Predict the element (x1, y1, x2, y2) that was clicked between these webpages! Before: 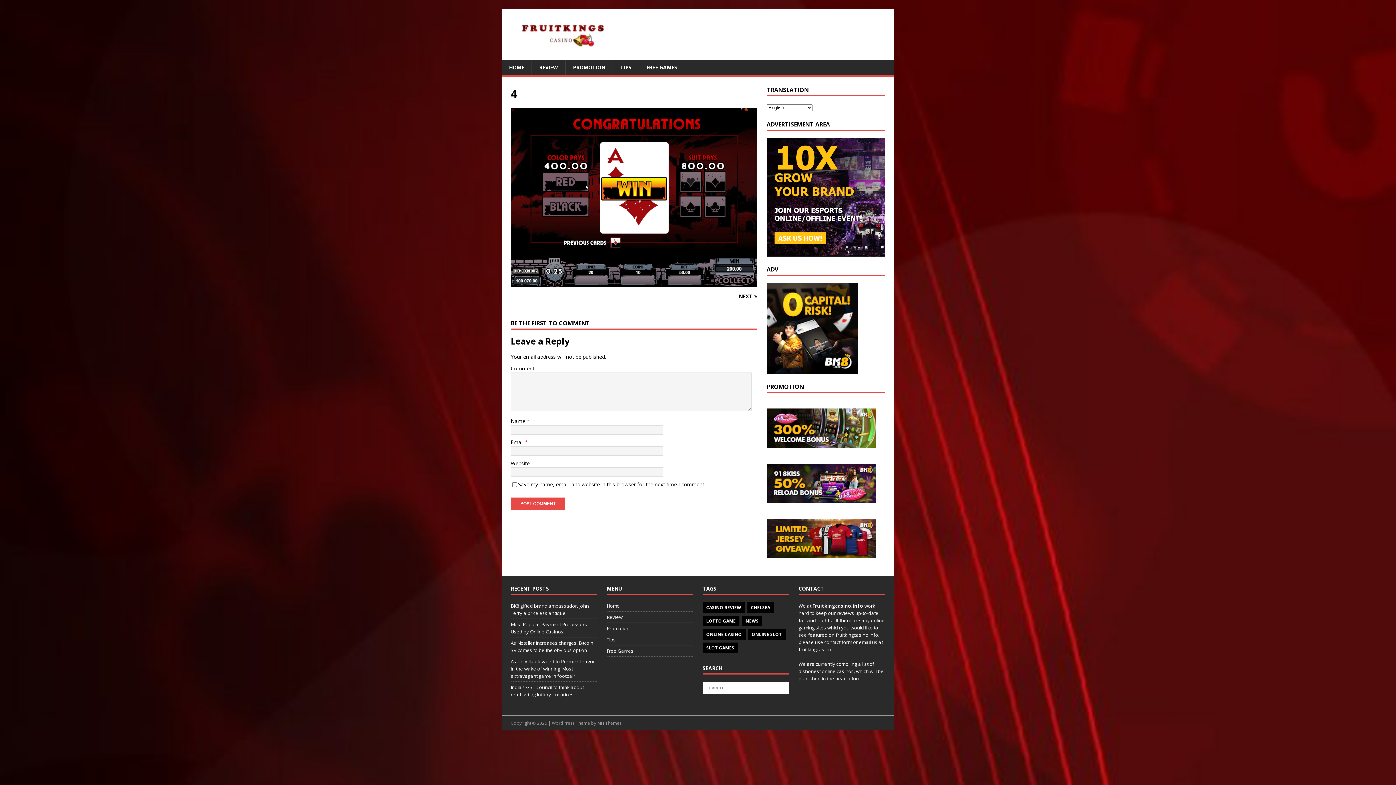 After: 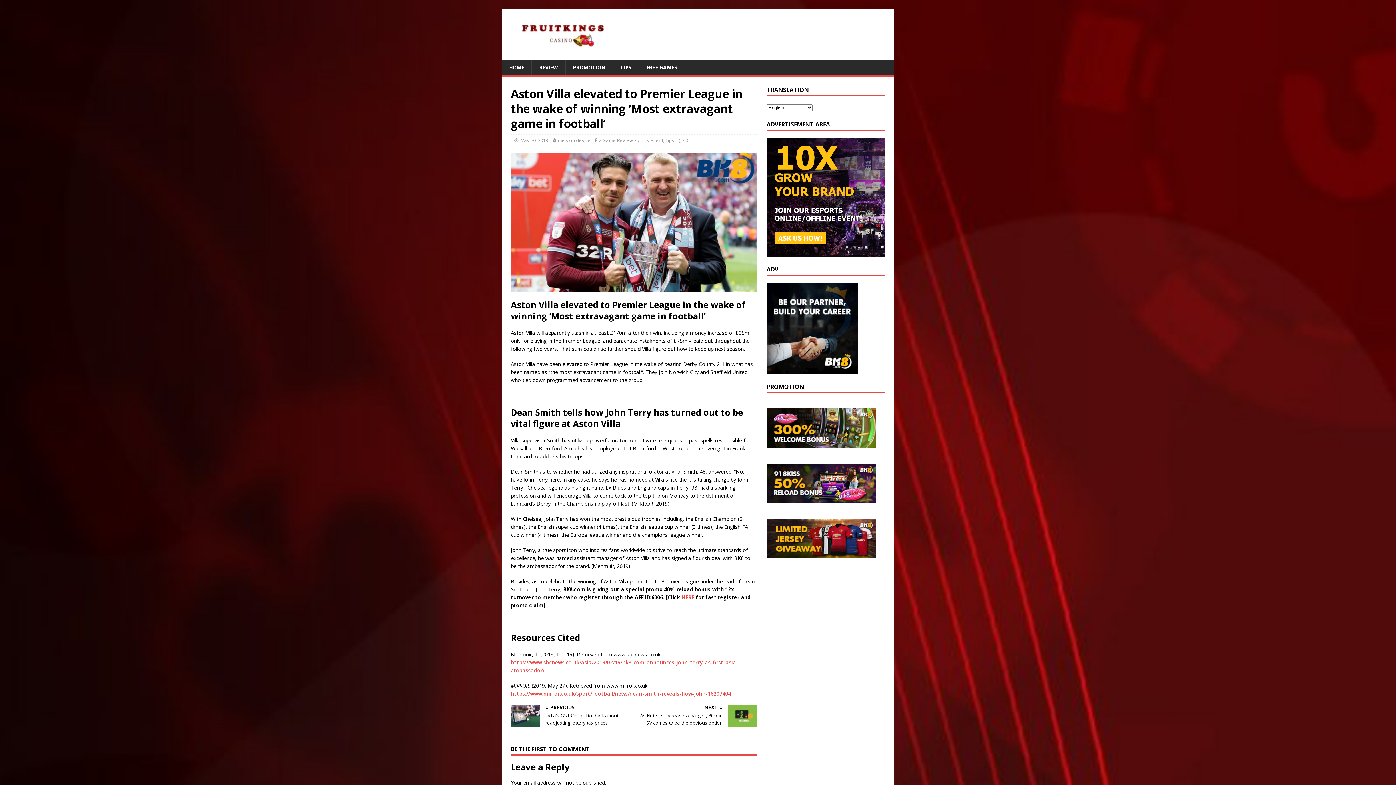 Action: bbox: (510, 658, 596, 679) label: Aston Villa elevated to Premier League in the wake of winning ‘Most extravagant game in football’